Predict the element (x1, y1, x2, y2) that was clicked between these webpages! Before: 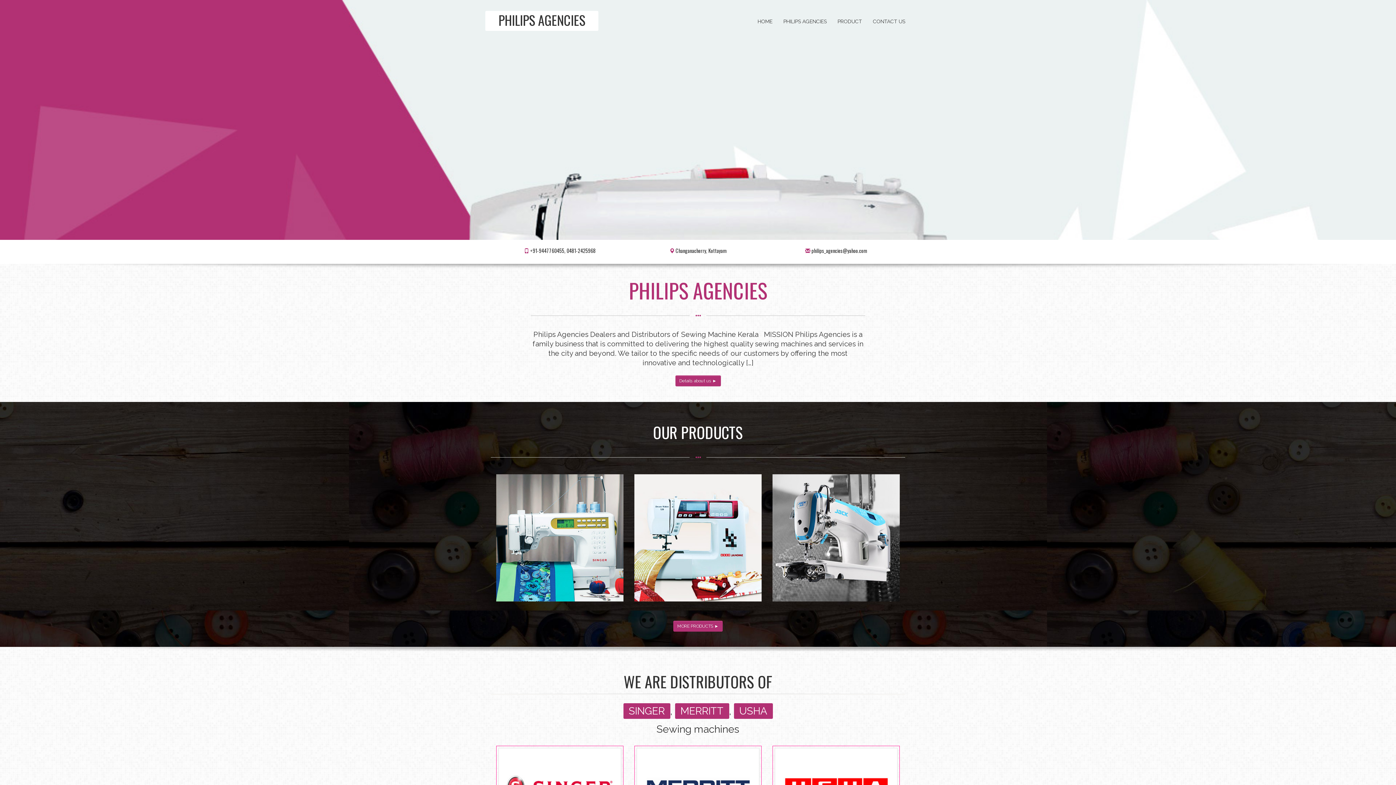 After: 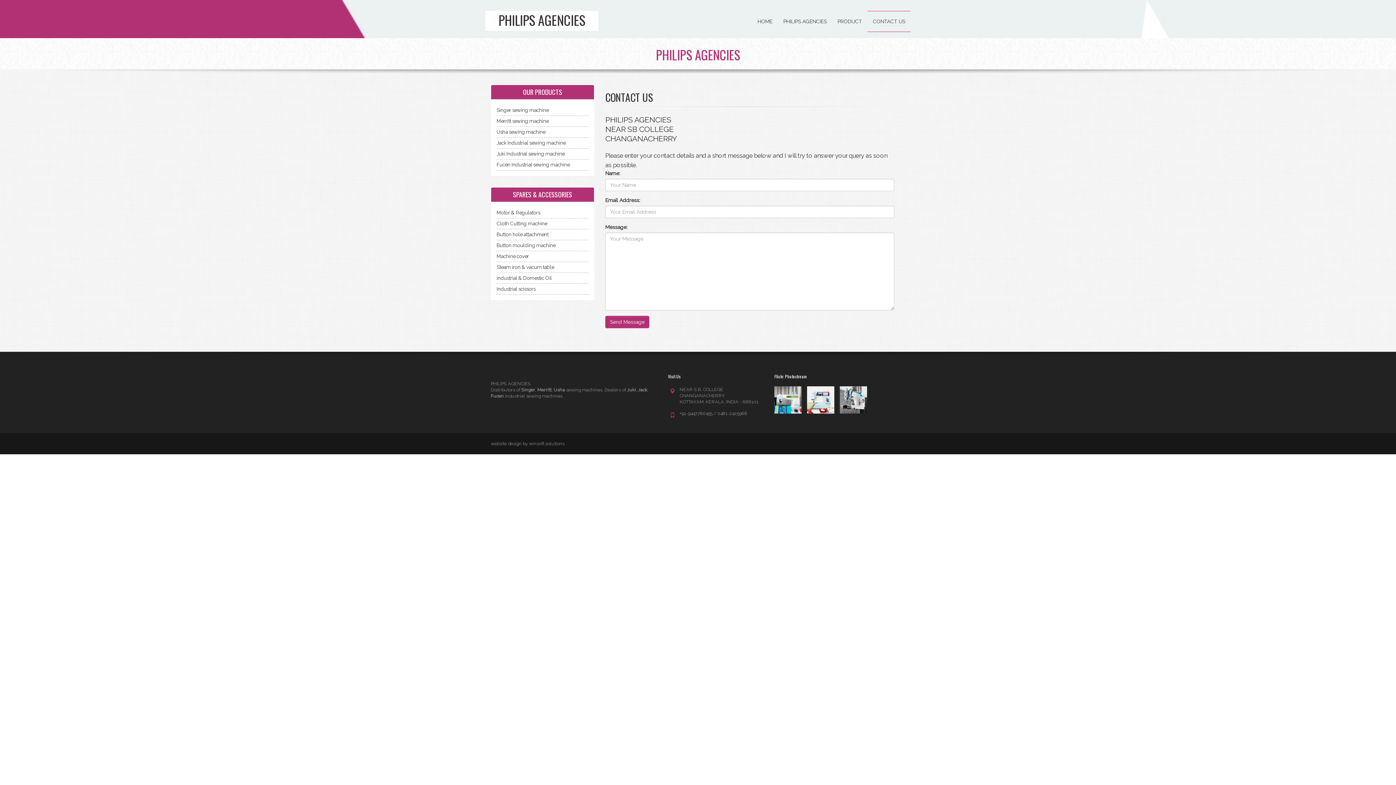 Action: label: CONTACT US bbox: (867, 10, 910, 32)